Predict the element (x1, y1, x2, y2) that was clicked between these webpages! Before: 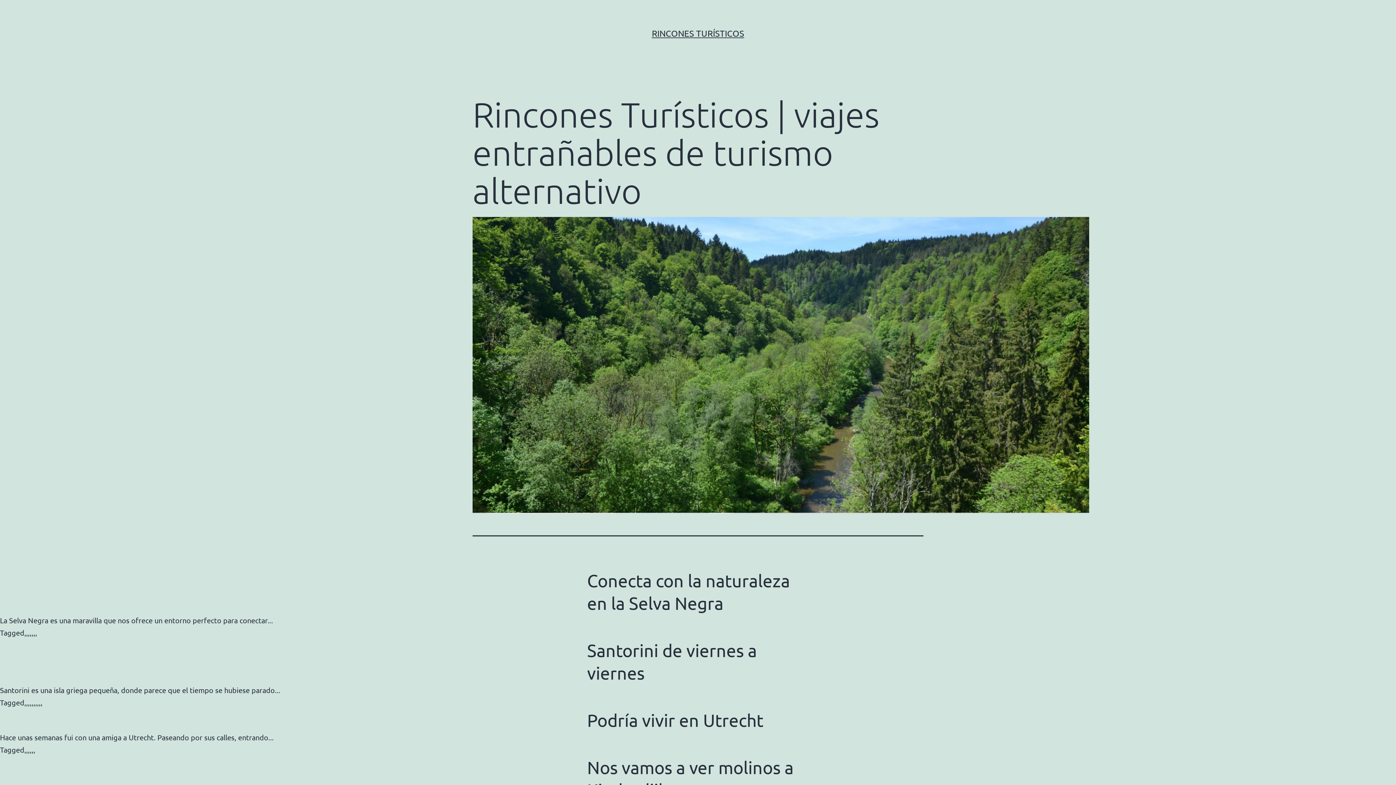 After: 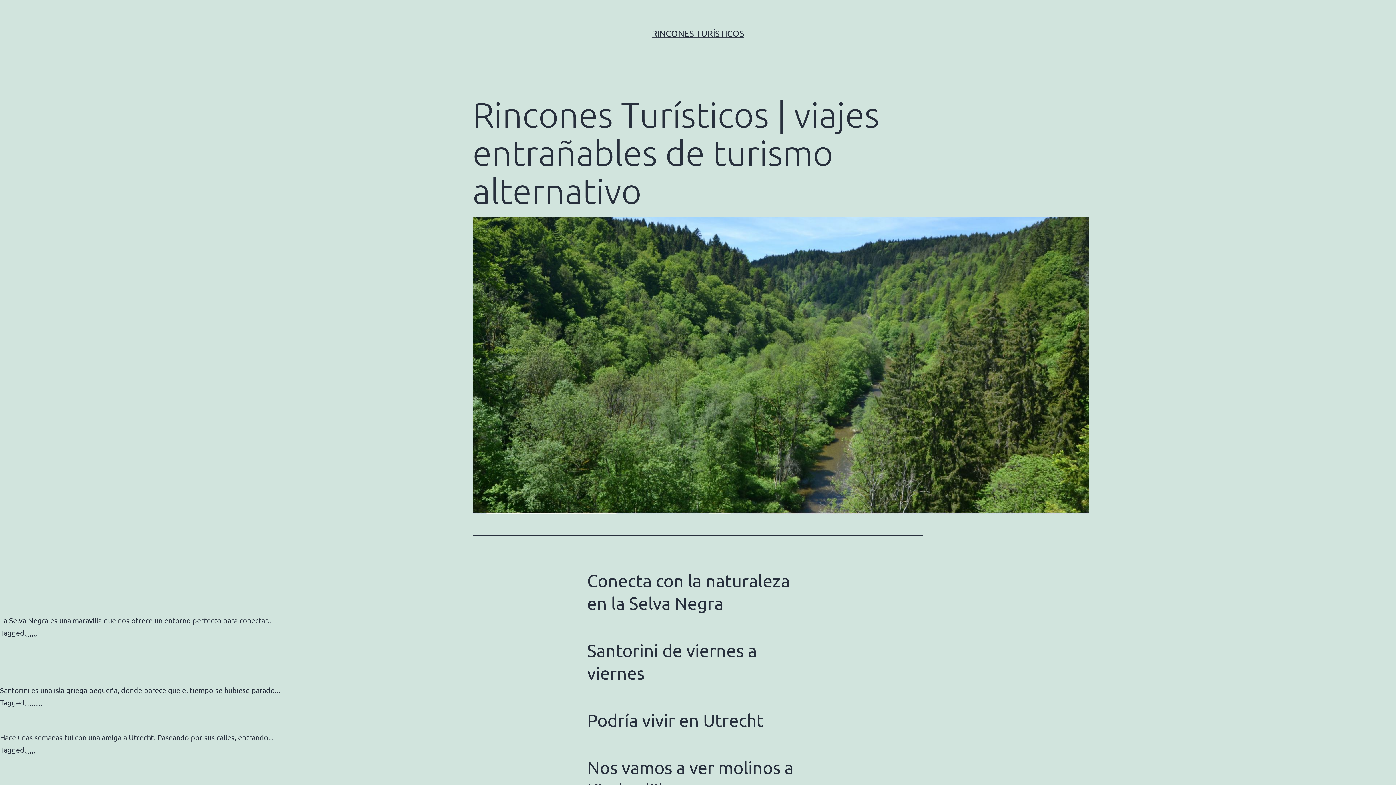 Action: label: RINCONES TURÍSTICOS bbox: (652, 28, 744, 38)